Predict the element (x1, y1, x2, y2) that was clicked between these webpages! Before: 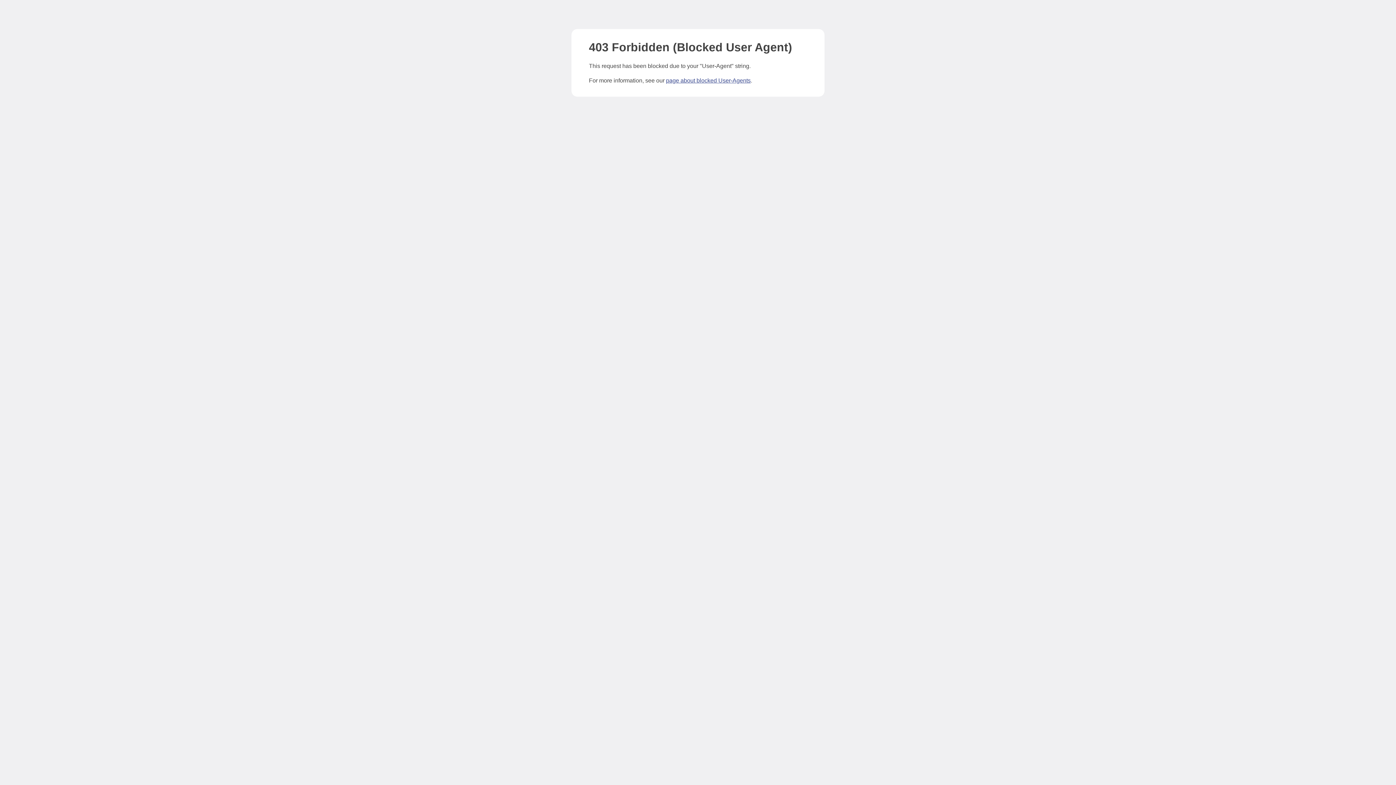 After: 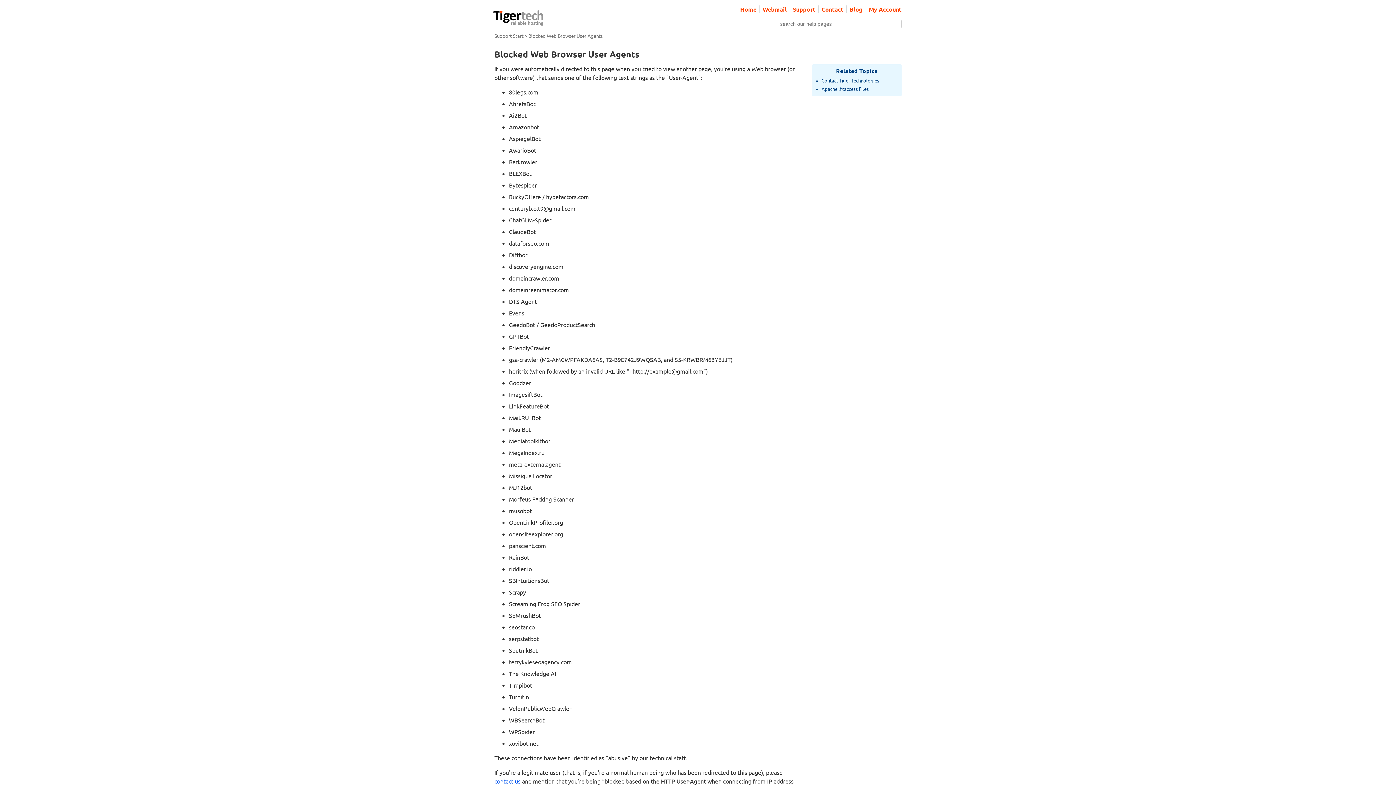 Action: label: page about blocked User-Agents bbox: (666, 77, 750, 83)